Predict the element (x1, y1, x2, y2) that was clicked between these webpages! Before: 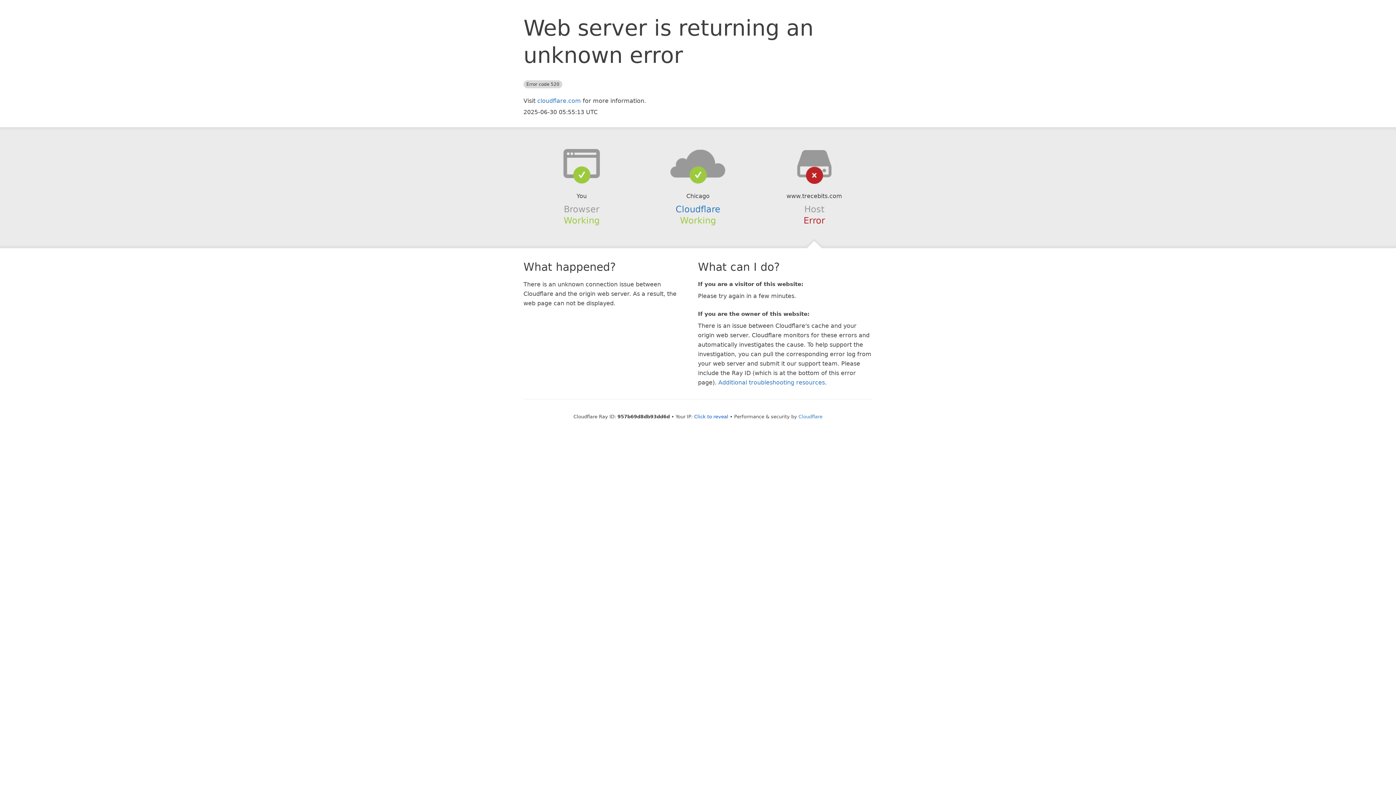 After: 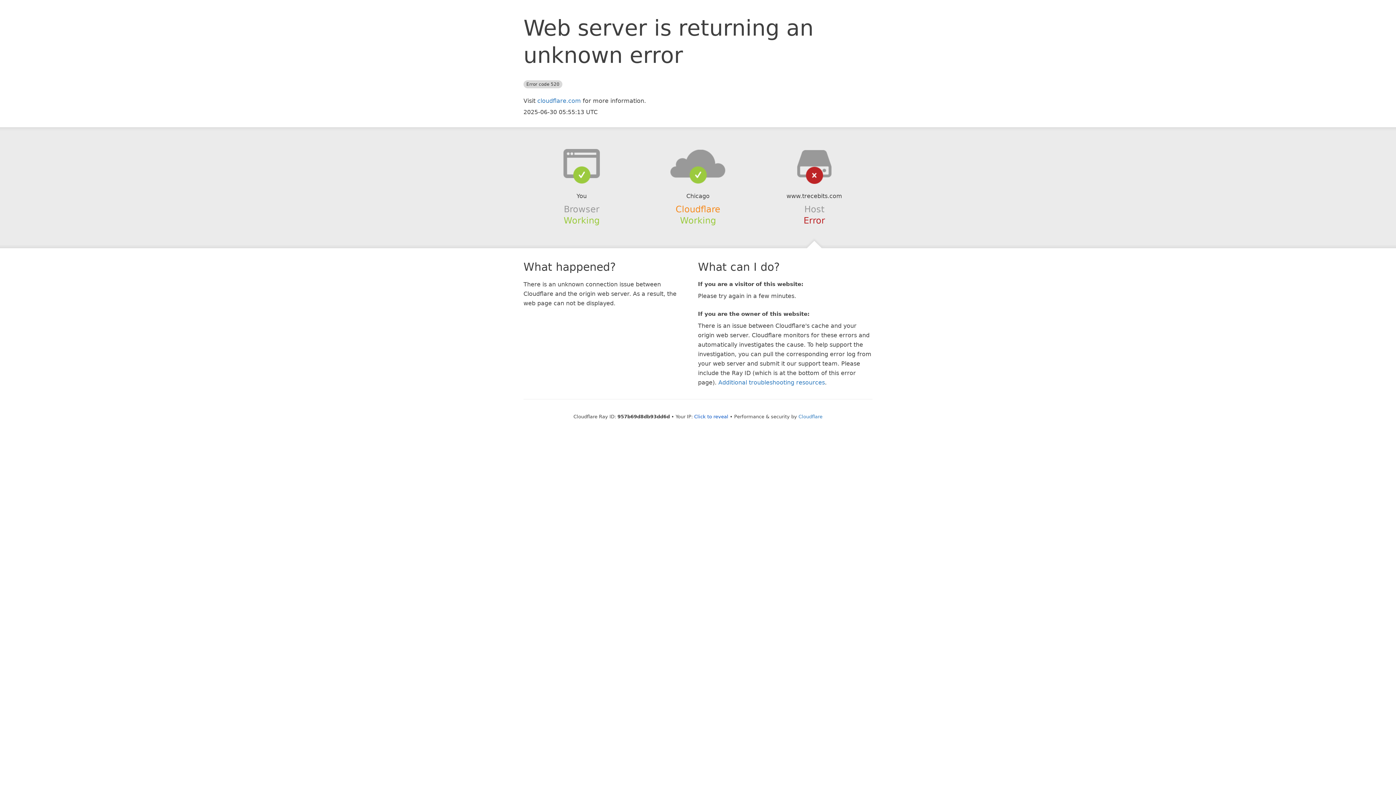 Action: label: Cloudflare bbox: (675, 204, 720, 214)